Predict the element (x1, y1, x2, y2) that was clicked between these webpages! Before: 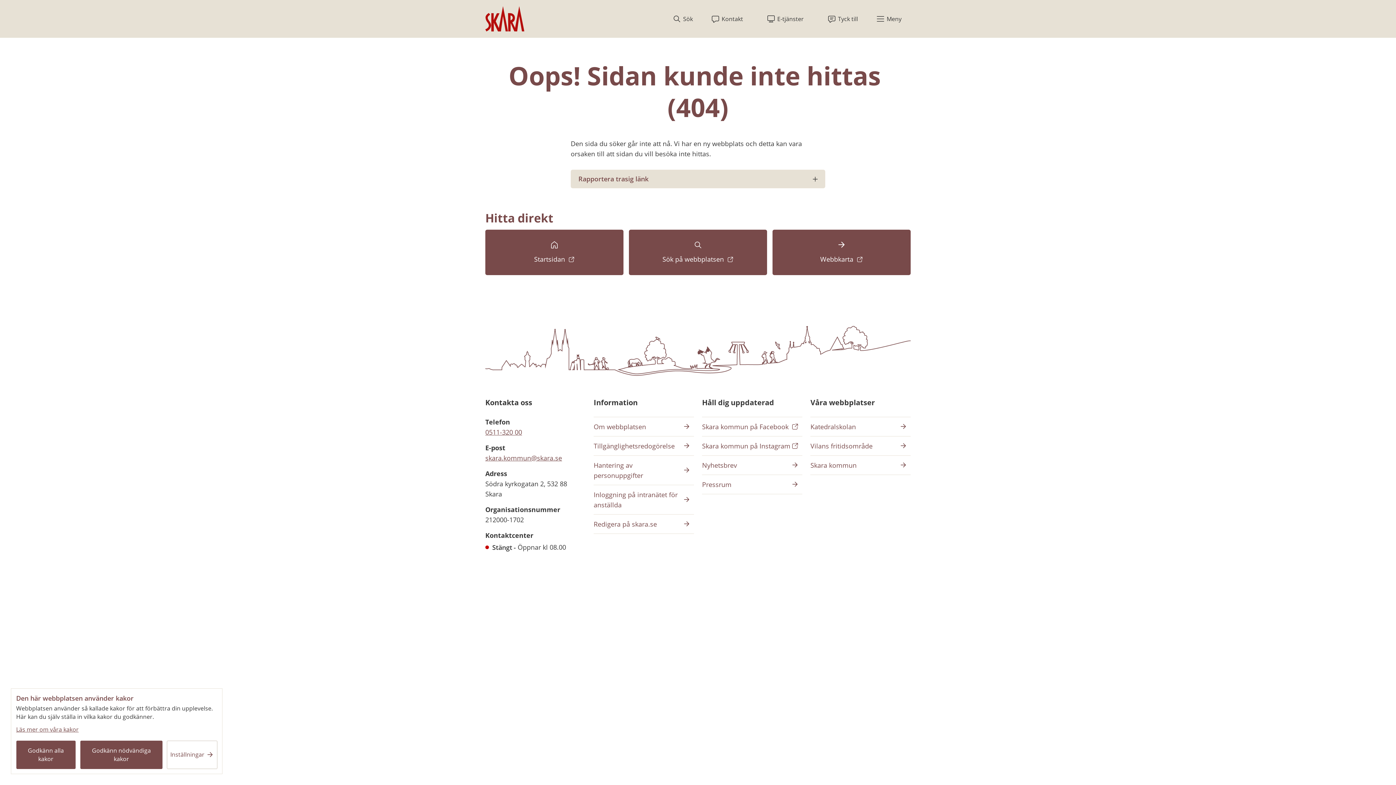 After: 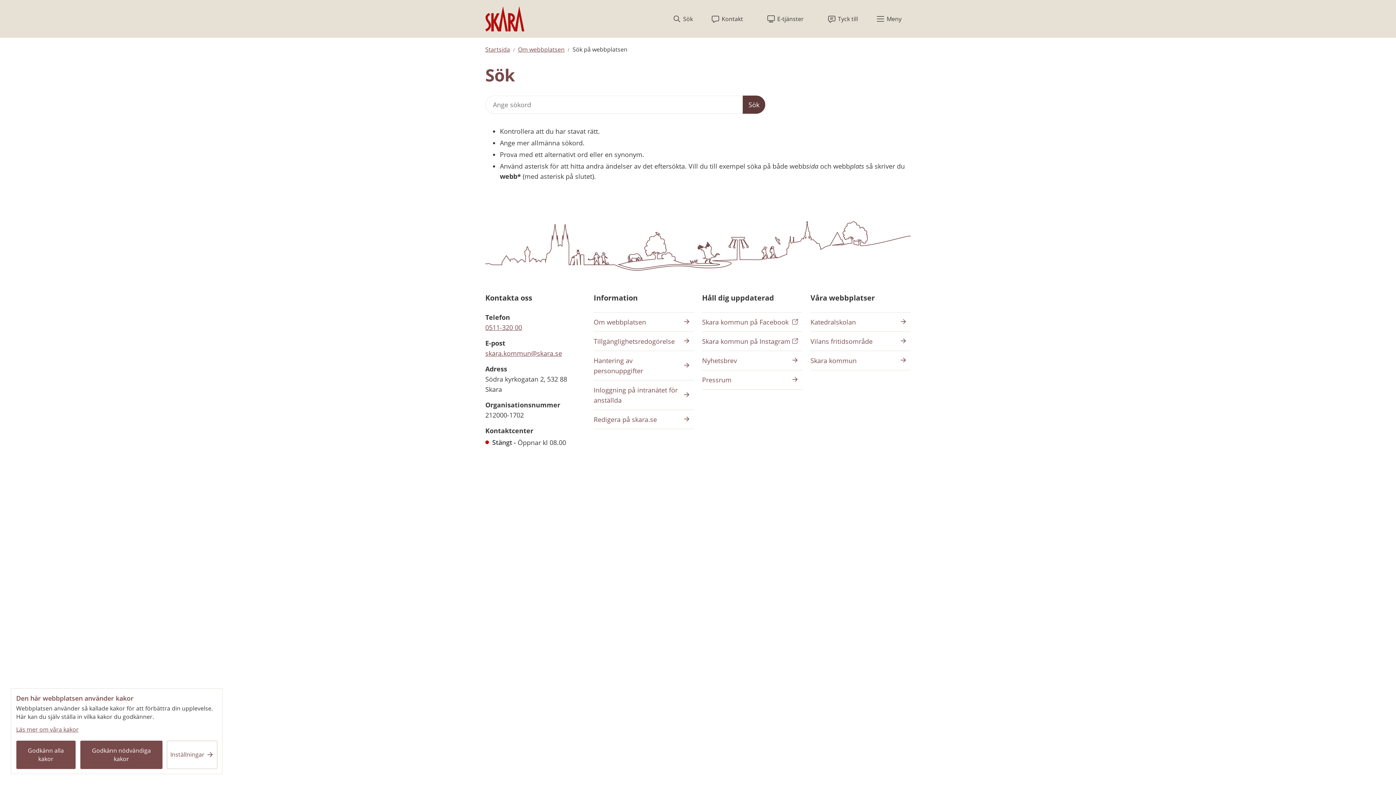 Action: bbox: (629, 229, 767, 275) label: Sök på webbplatsen 